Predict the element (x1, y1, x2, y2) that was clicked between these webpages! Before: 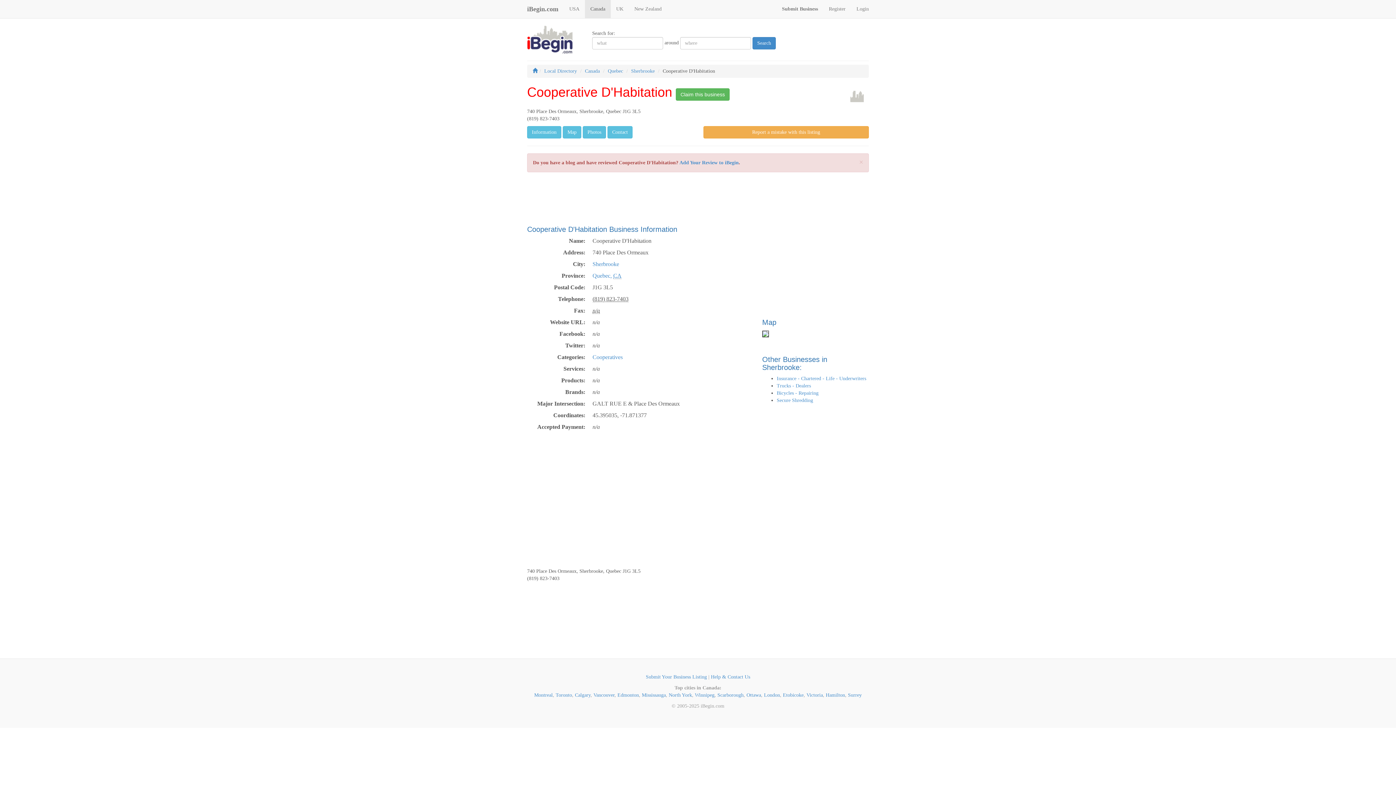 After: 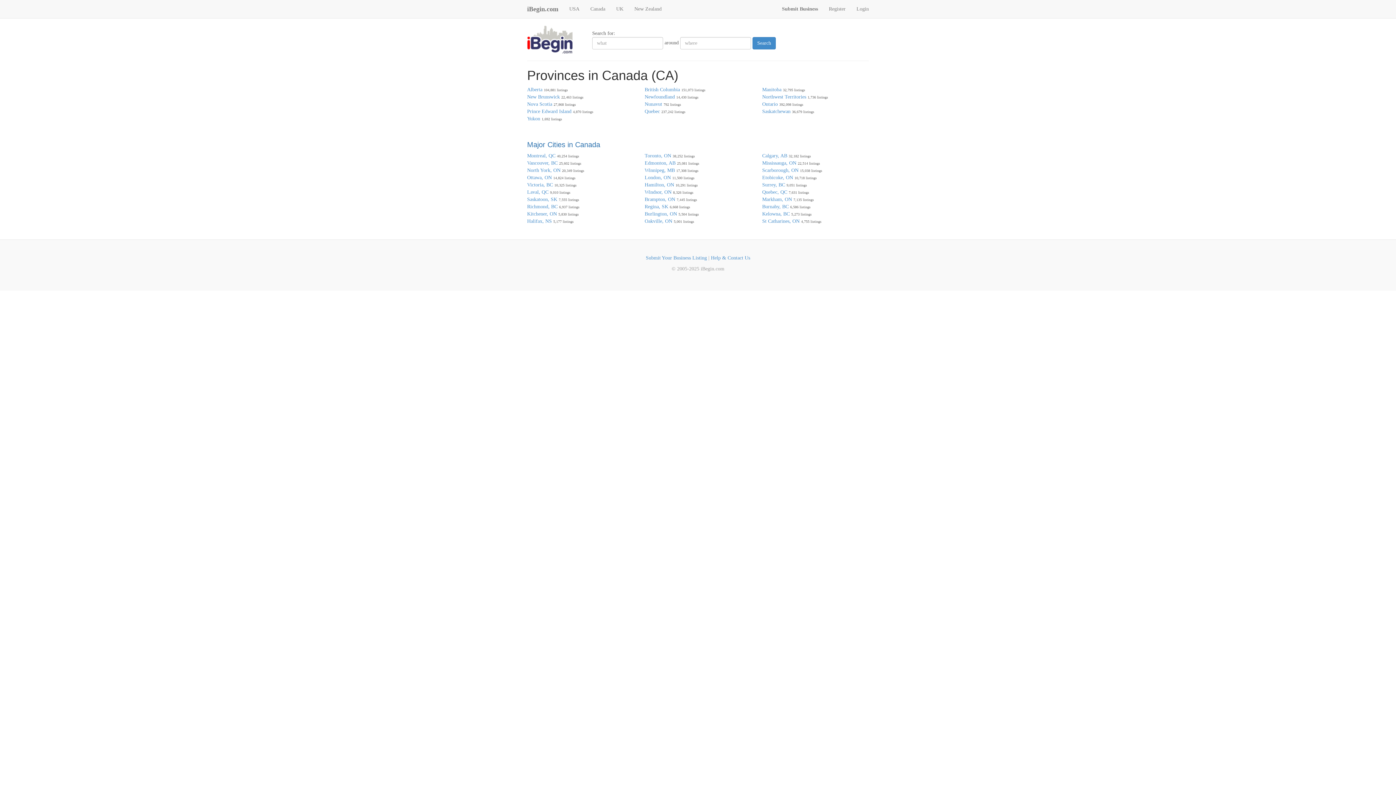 Action: label: Canada bbox: (585, 0, 610, 18)